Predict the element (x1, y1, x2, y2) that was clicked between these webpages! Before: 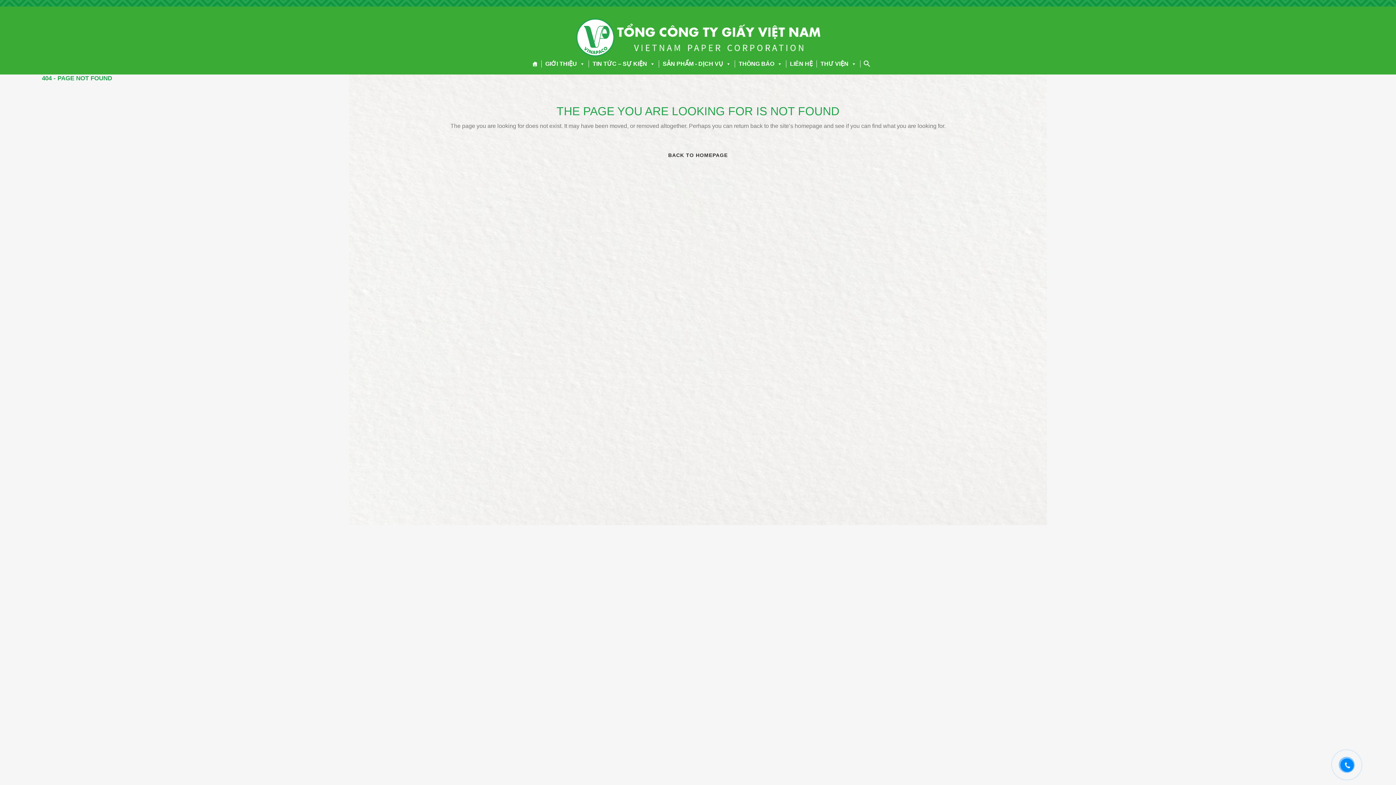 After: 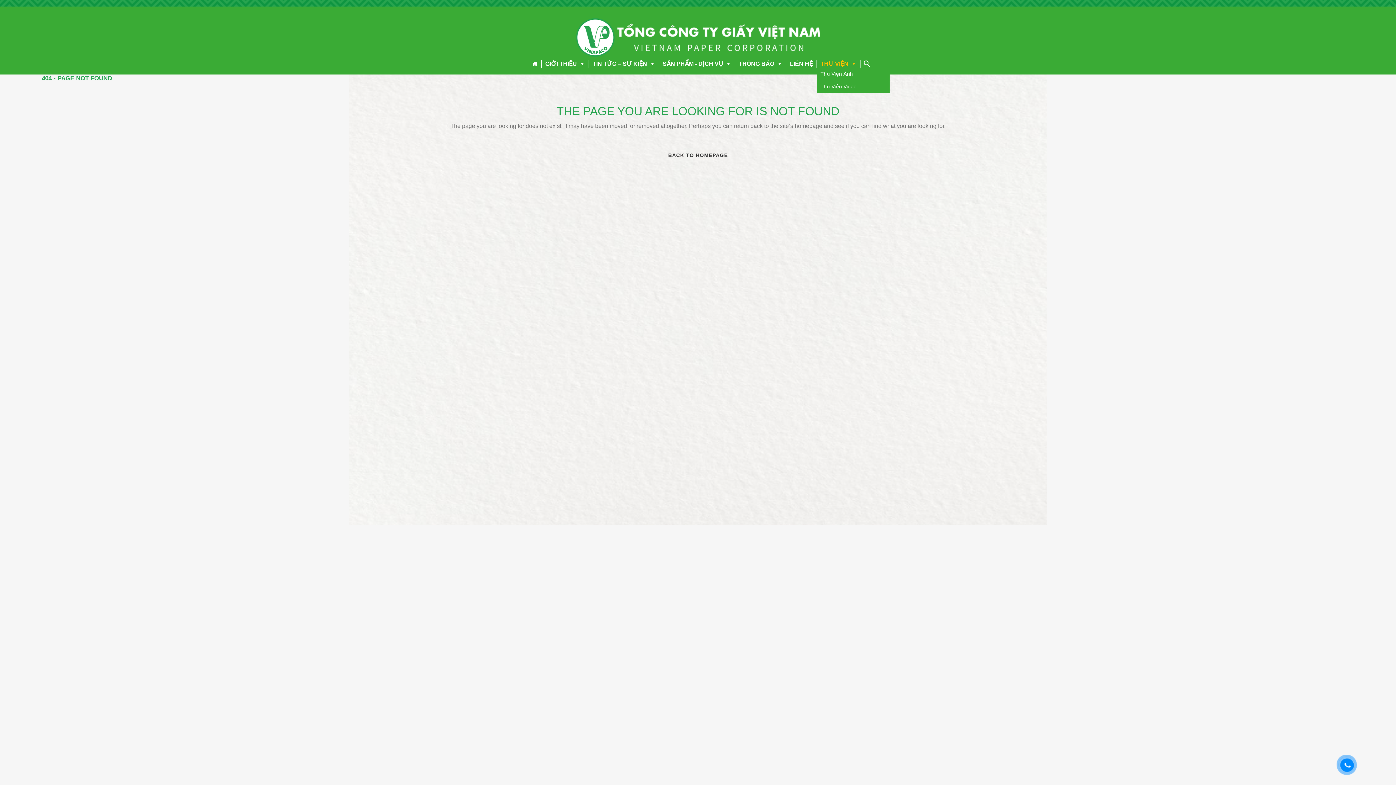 Action: label: THƯ VIỆN bbox: (817, 60, 860, 67)